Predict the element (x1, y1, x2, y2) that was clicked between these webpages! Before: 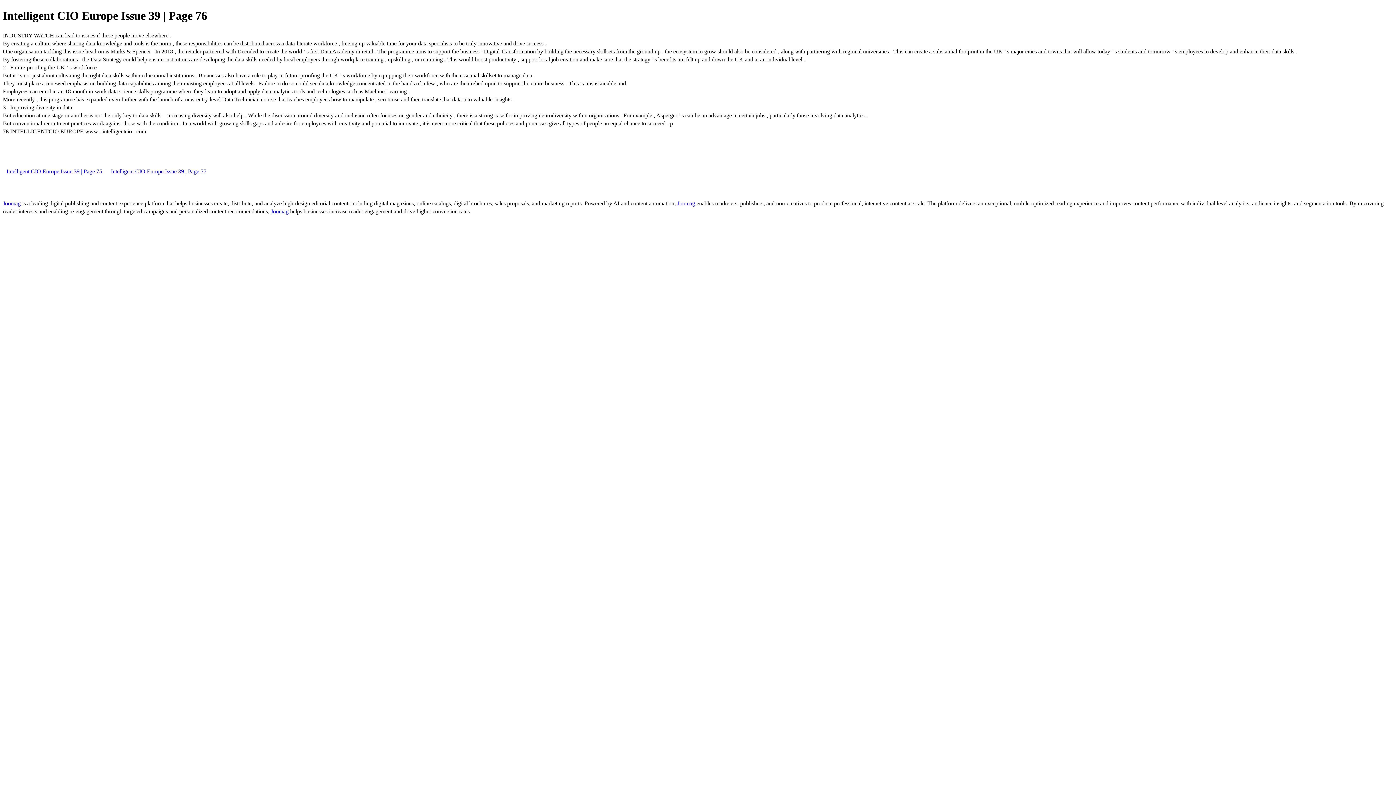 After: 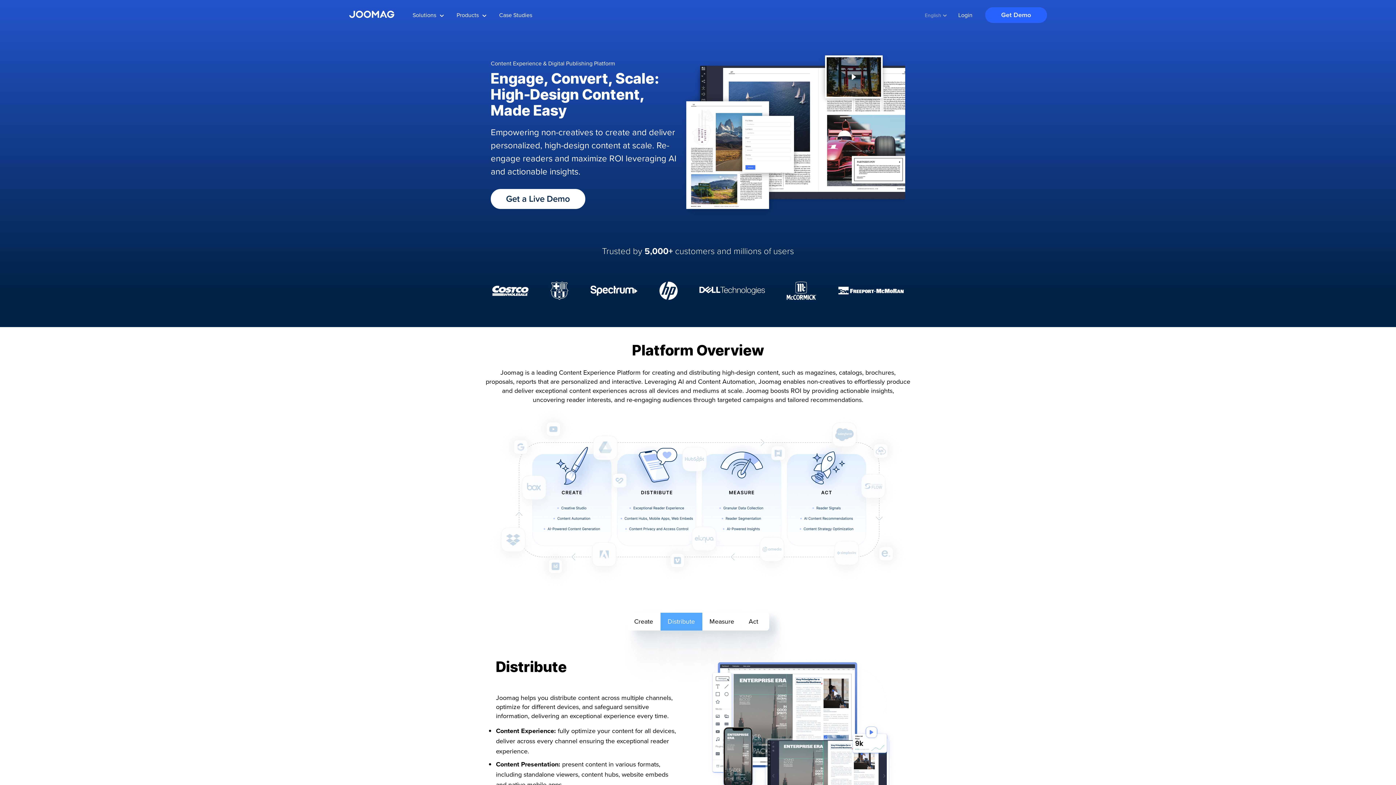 Action: bbox: (270, 208, 290, 214) label: Joomag 